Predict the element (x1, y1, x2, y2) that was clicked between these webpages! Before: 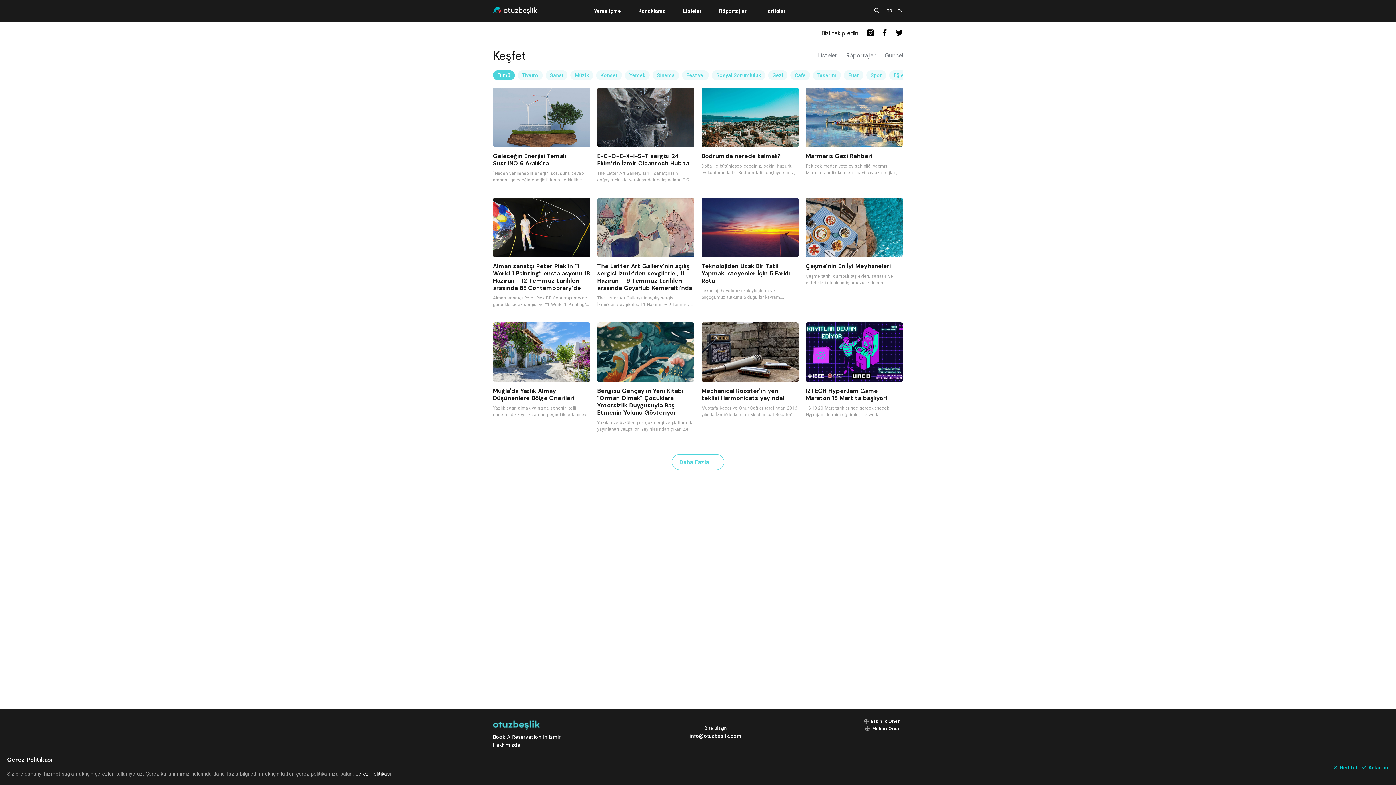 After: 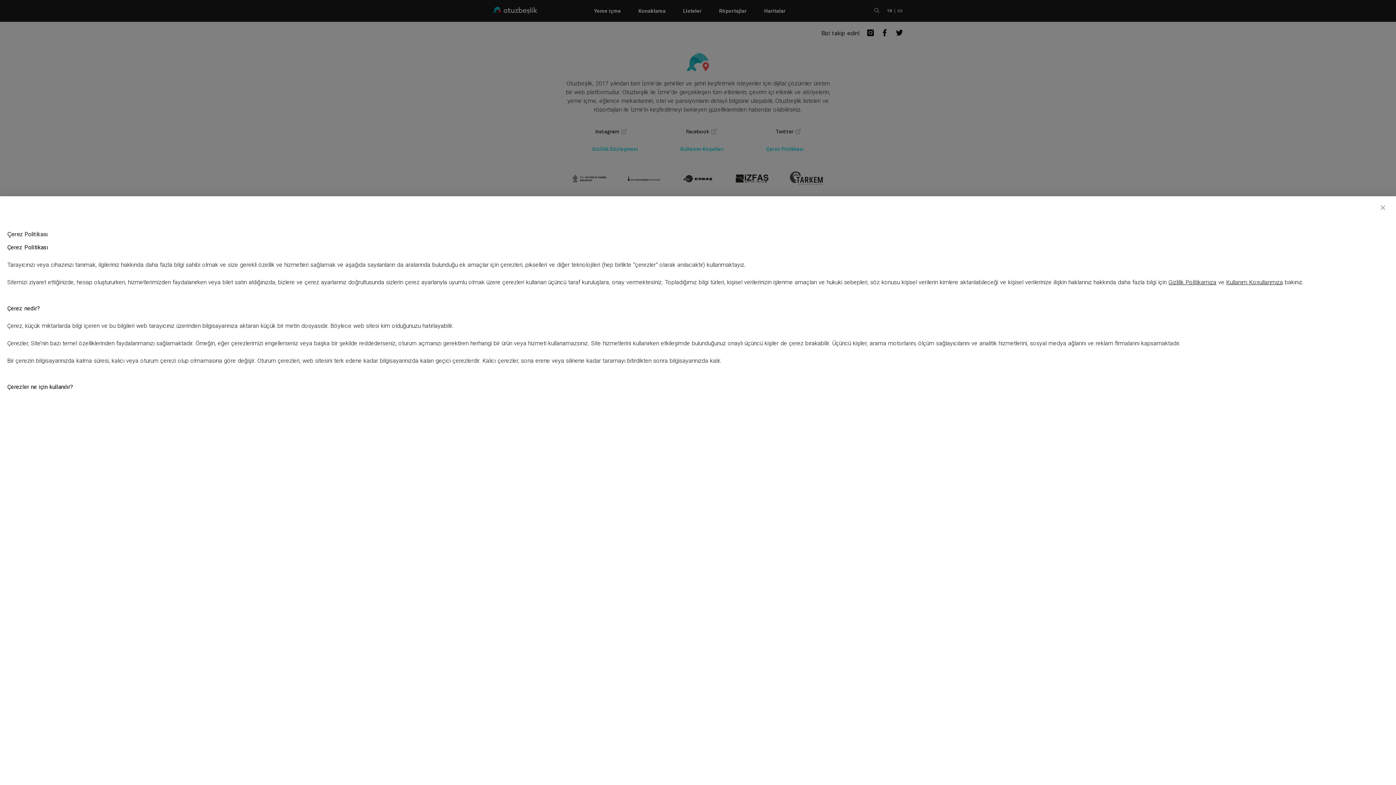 Action: bbox: (355, 771, 390, 777) label: Çerez Politikası